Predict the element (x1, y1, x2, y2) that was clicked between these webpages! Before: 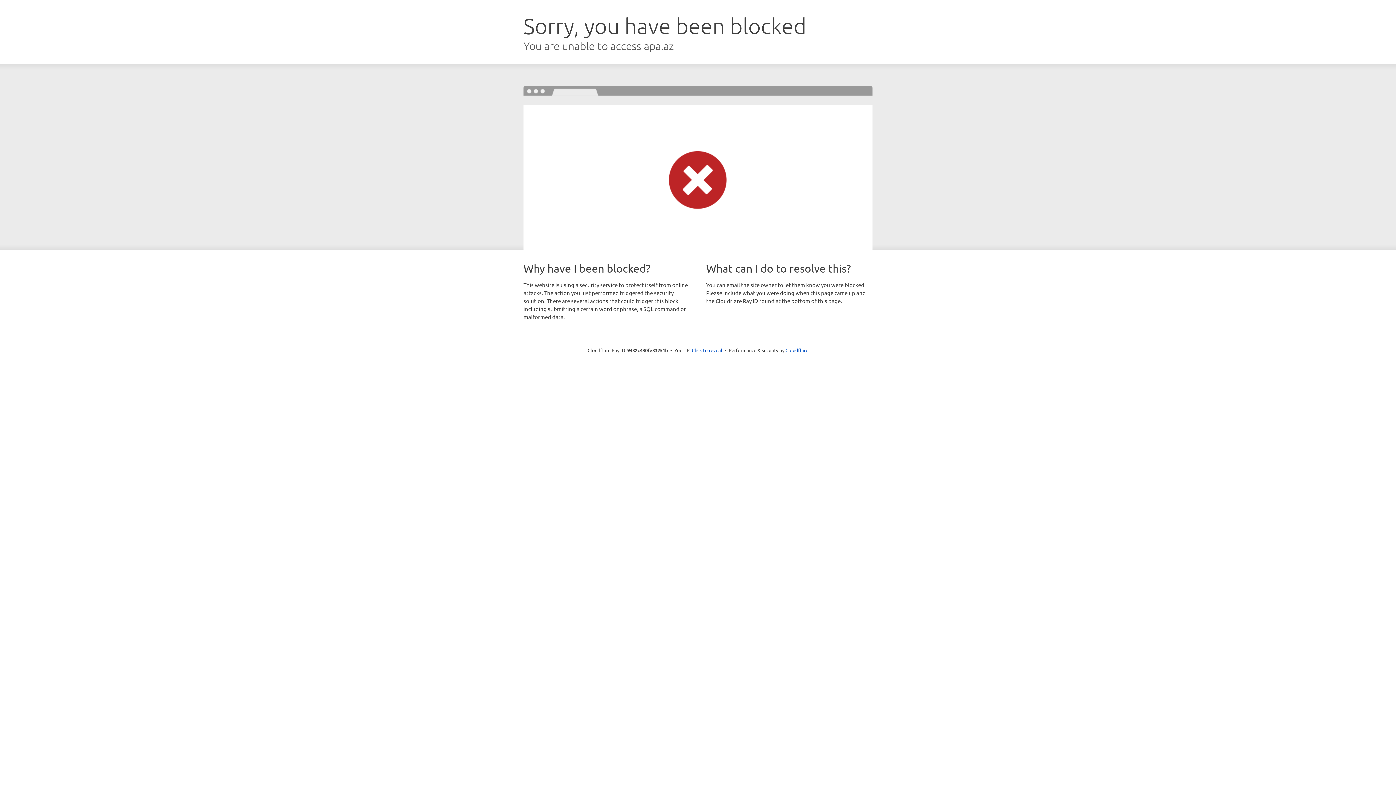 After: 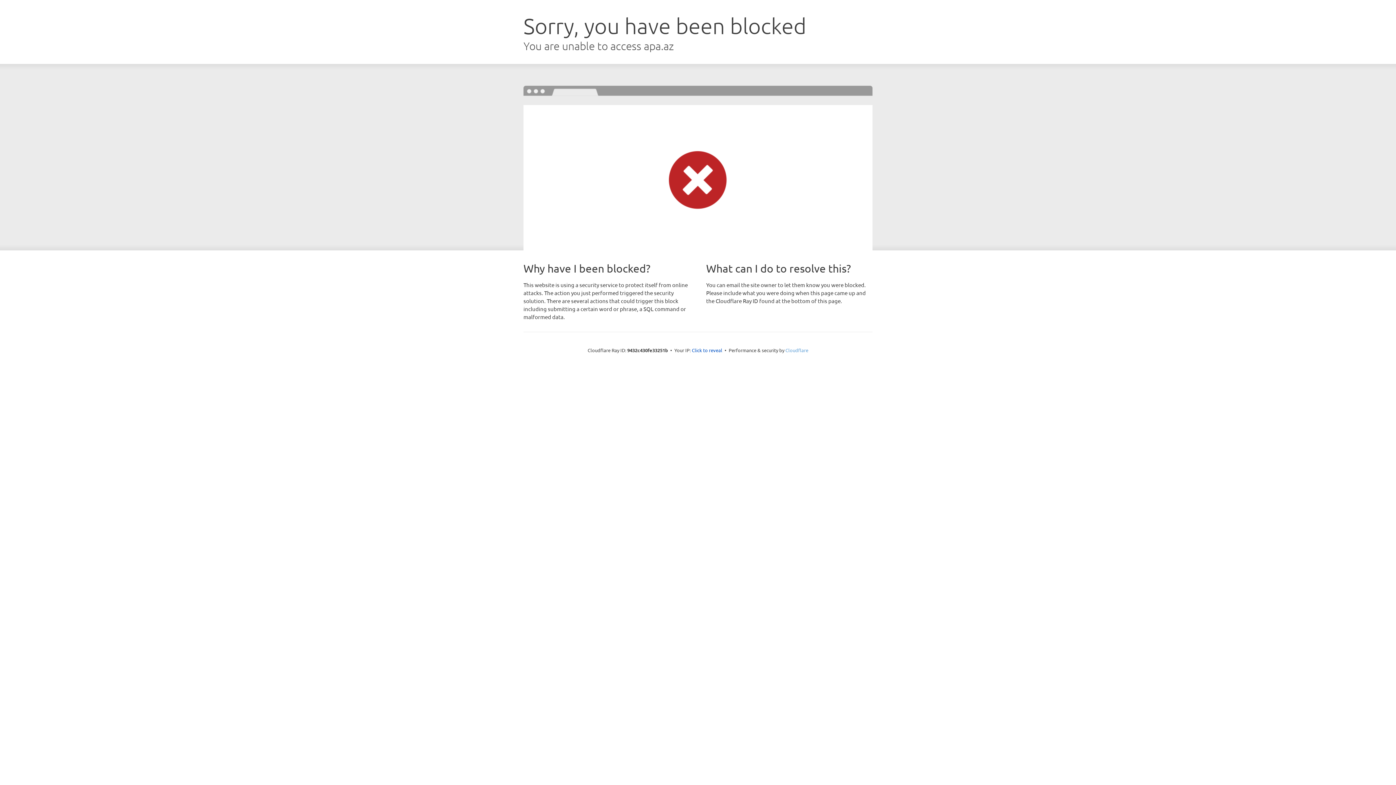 Action: bbox: (785, 347, 808, 353) label: Cloudflare